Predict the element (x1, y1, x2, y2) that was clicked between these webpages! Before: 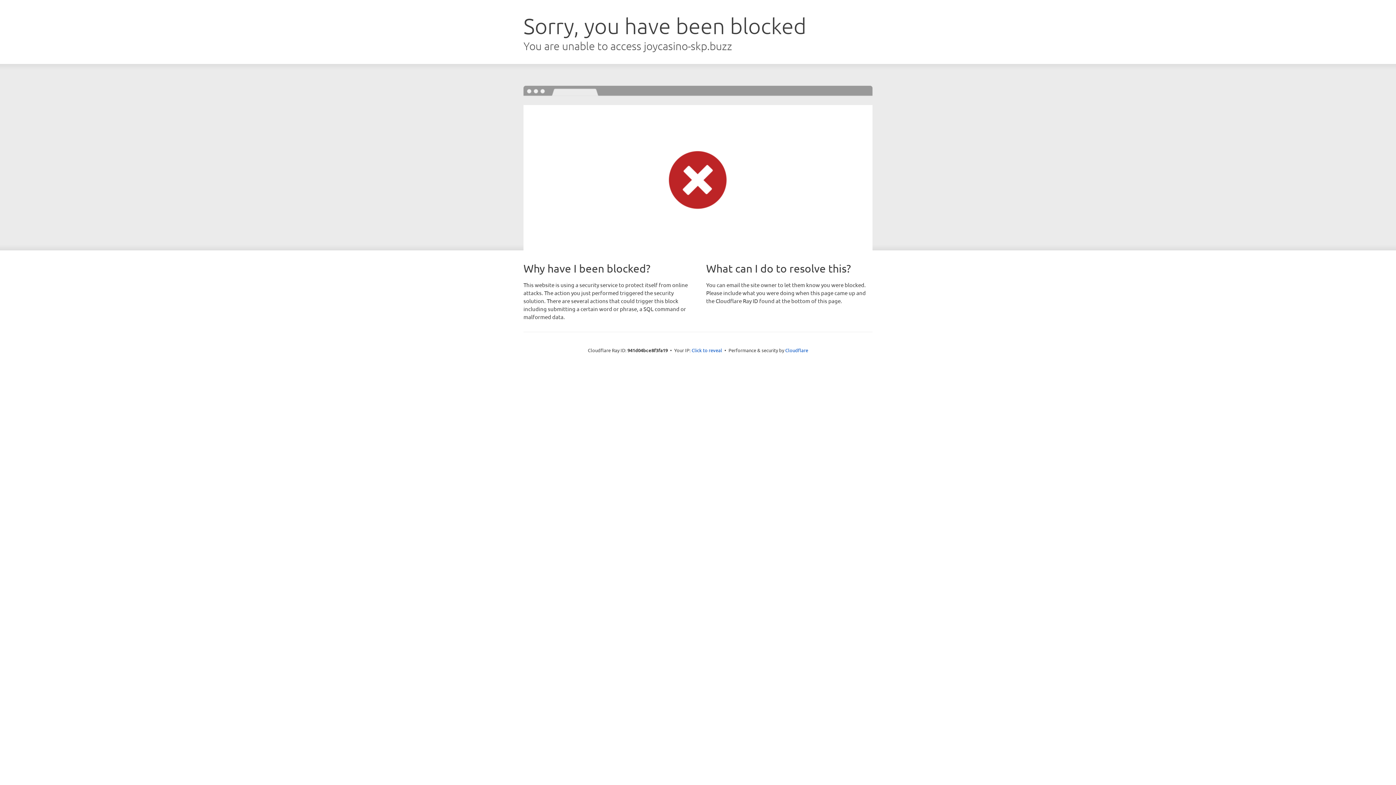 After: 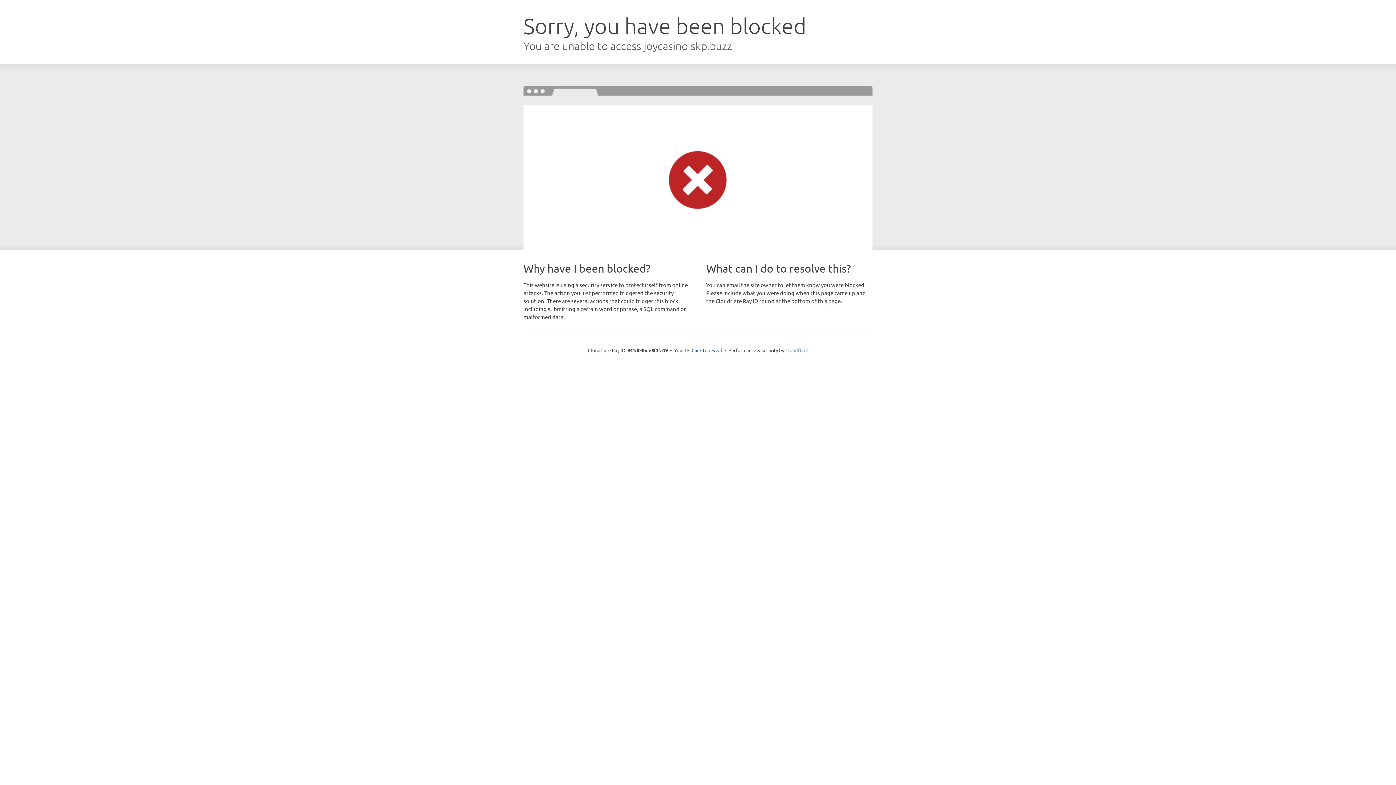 Action: bbox: (785, 347, 808, 353) label: Cloudflare